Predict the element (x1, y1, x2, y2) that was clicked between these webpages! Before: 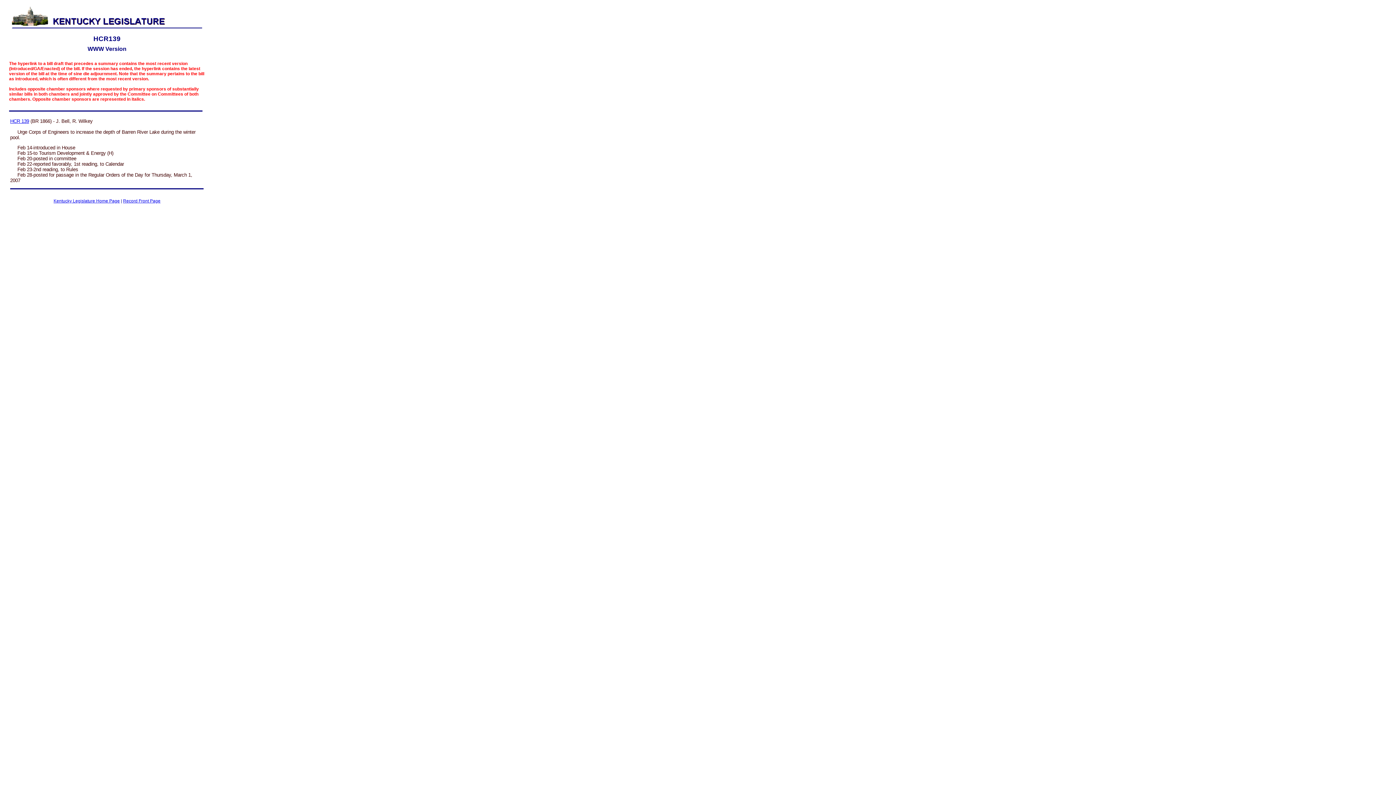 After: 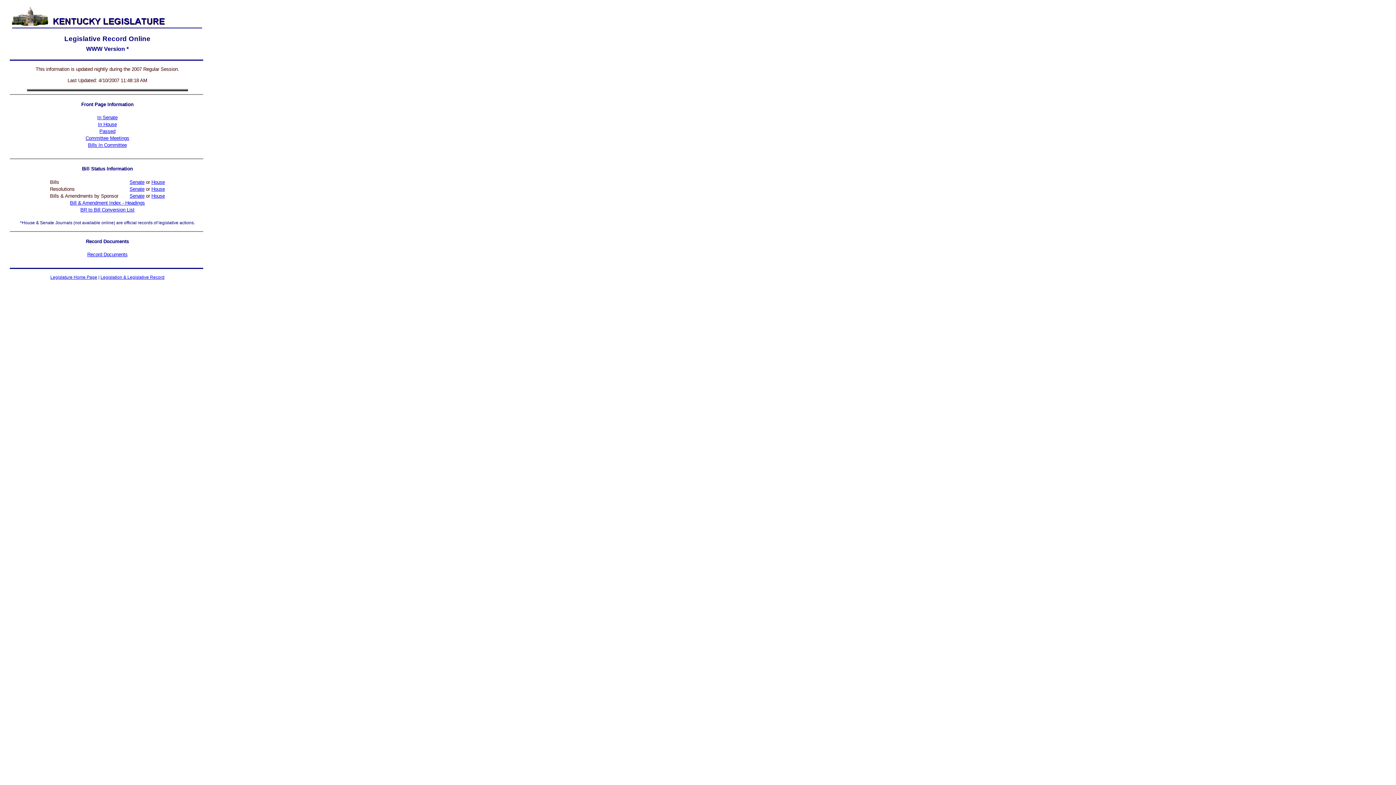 Action: label: Record Front Page bbox: (123, 198, 160, 203)